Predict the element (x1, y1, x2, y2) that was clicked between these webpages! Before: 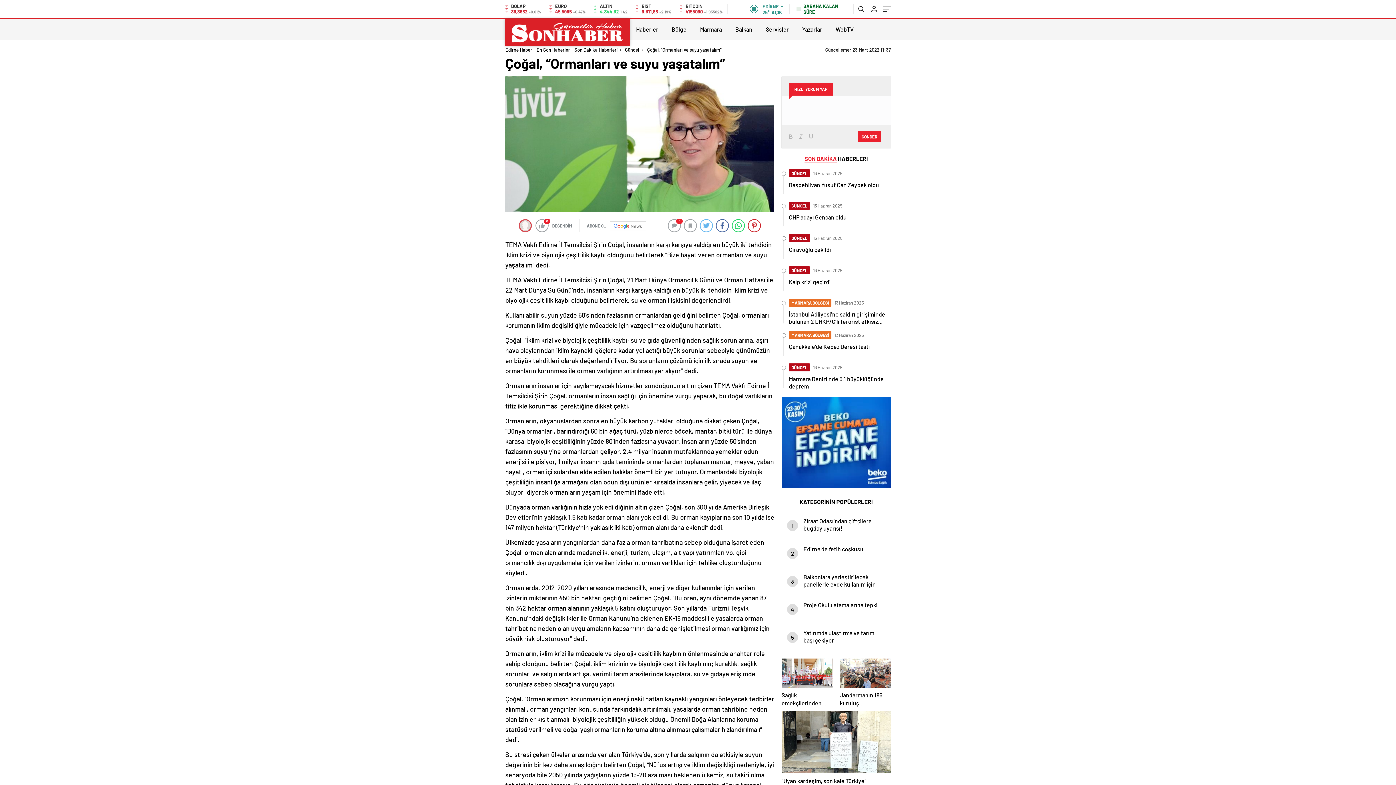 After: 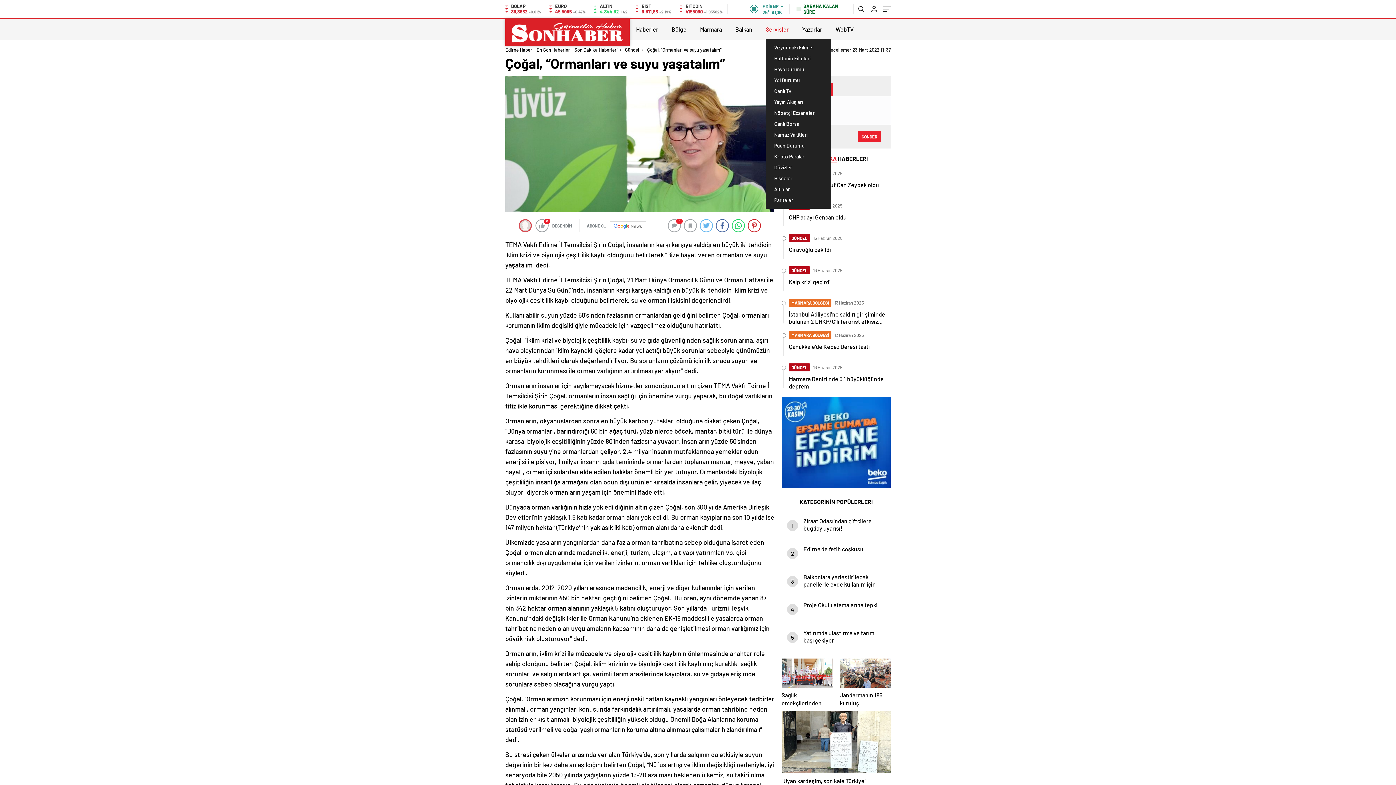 Action: label: Servisler bbox: (766, 20, 788, 39)